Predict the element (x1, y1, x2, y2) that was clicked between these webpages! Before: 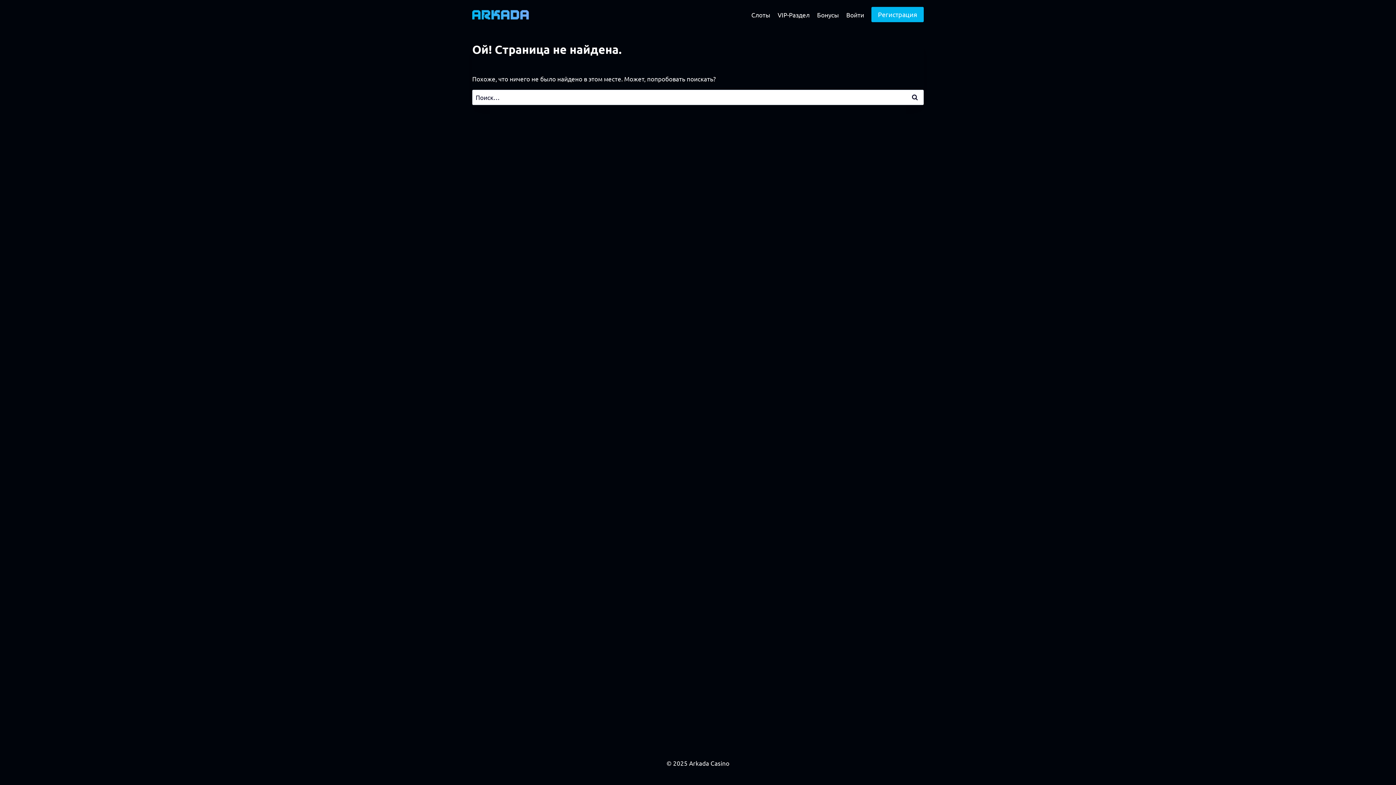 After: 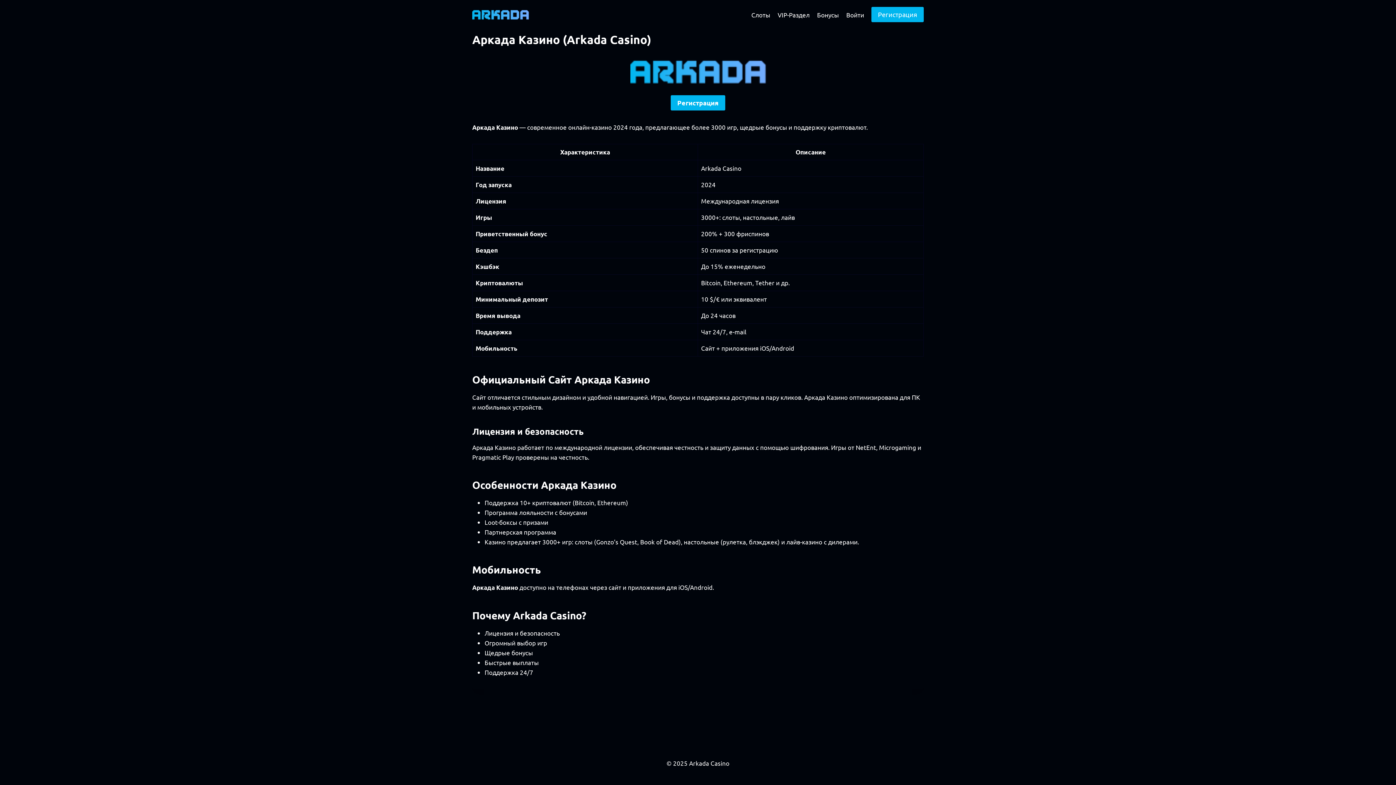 Action: bbox: (472, 9, 529, 19)